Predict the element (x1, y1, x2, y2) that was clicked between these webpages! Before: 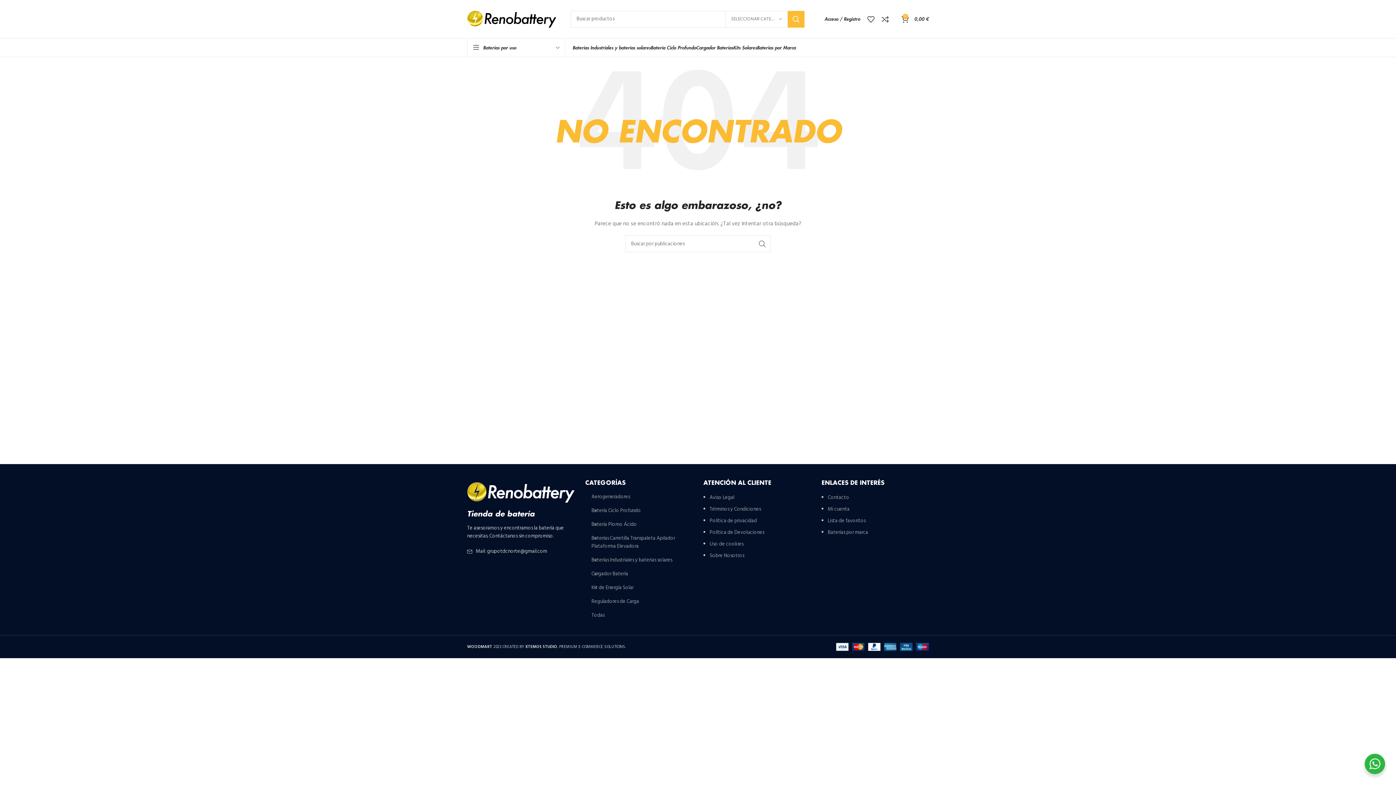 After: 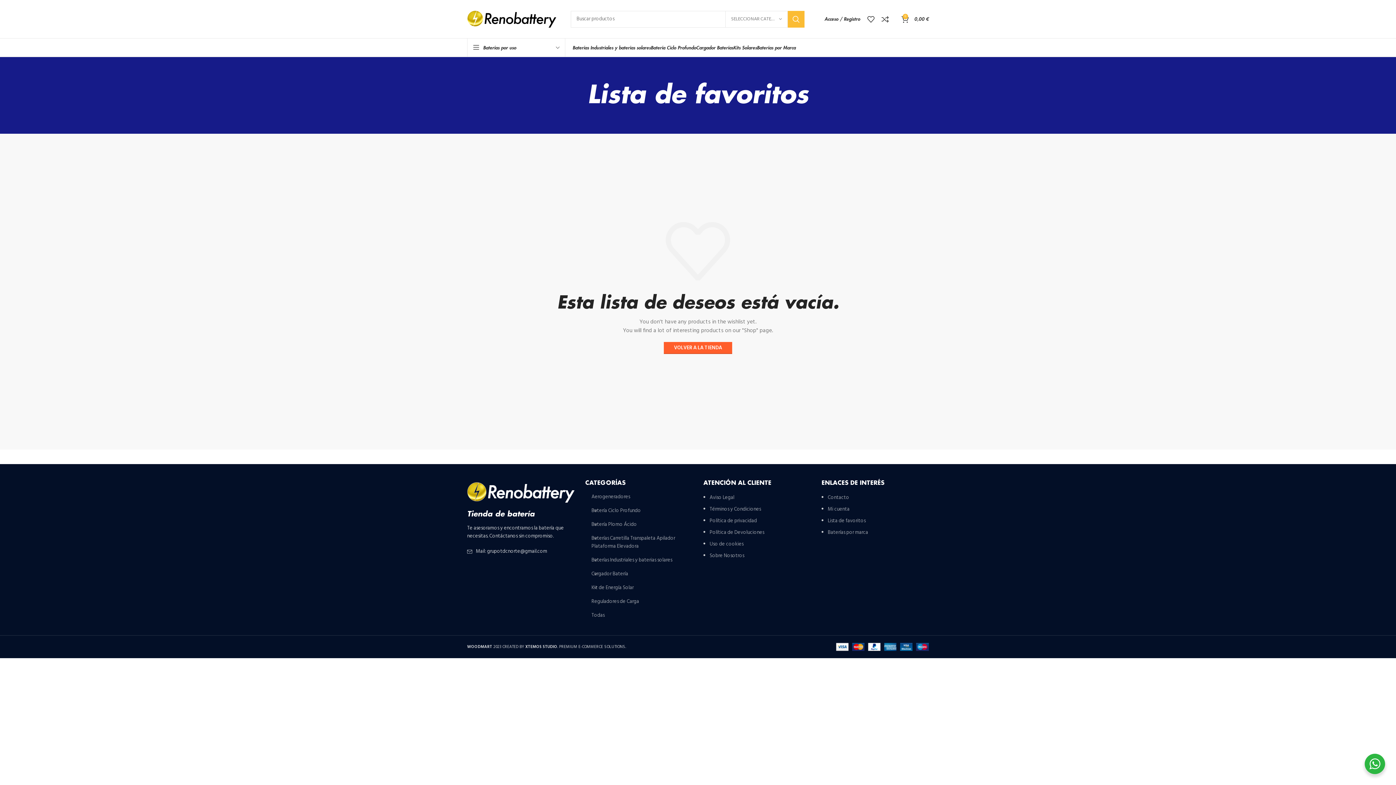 Action: label: Lista de favoritos bbox: (828, 517, 865, 525)